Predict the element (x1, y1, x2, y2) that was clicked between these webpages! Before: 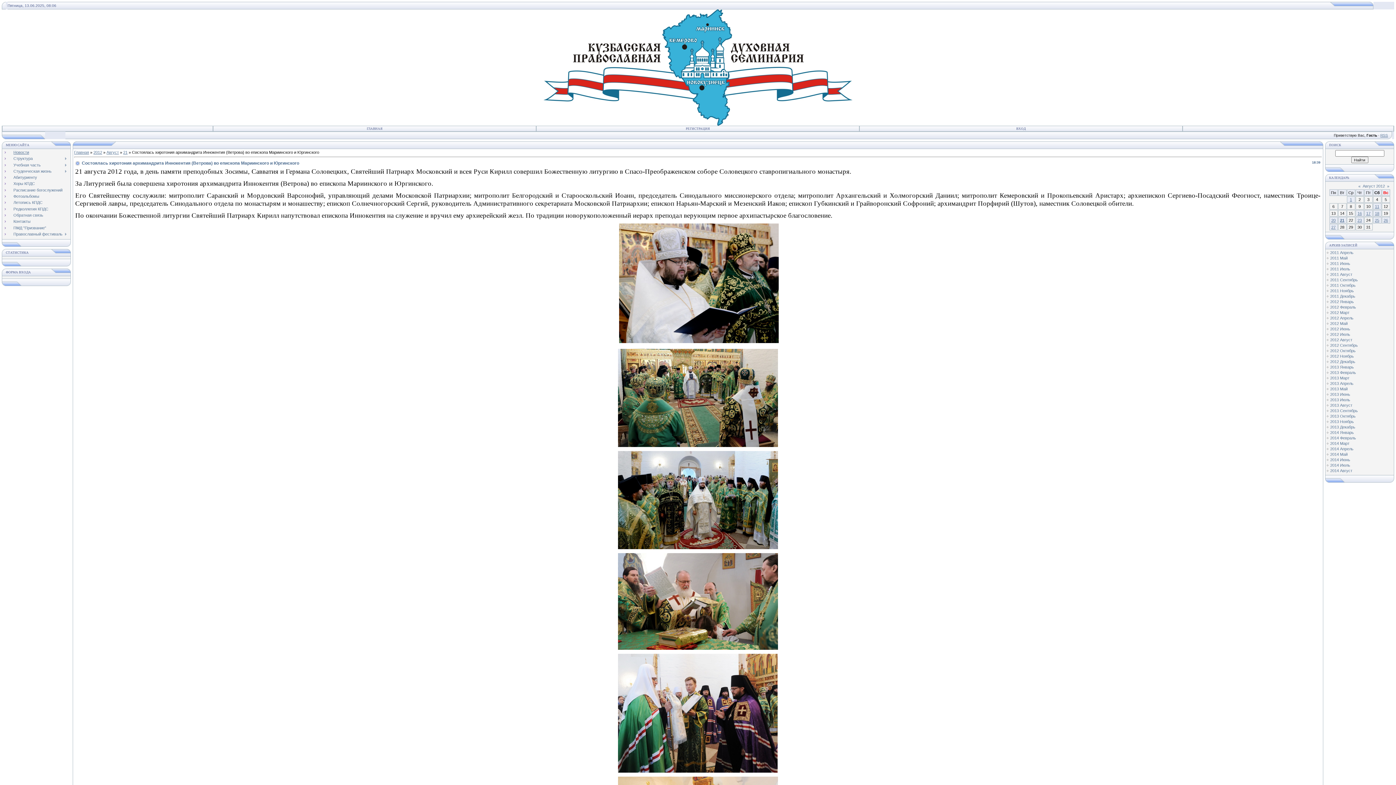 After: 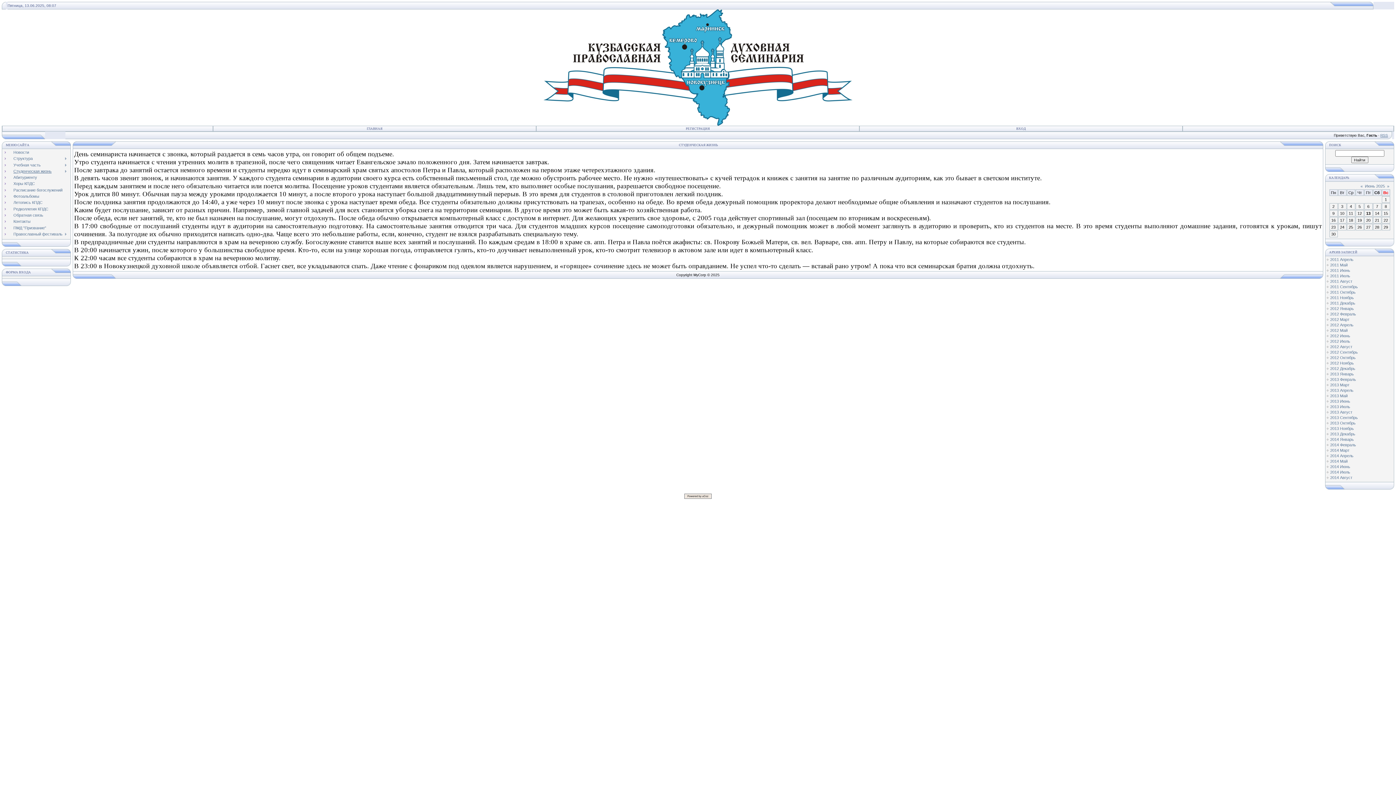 Action: label: Студенческая жизнь bbox: (8, 169, 51, 173)